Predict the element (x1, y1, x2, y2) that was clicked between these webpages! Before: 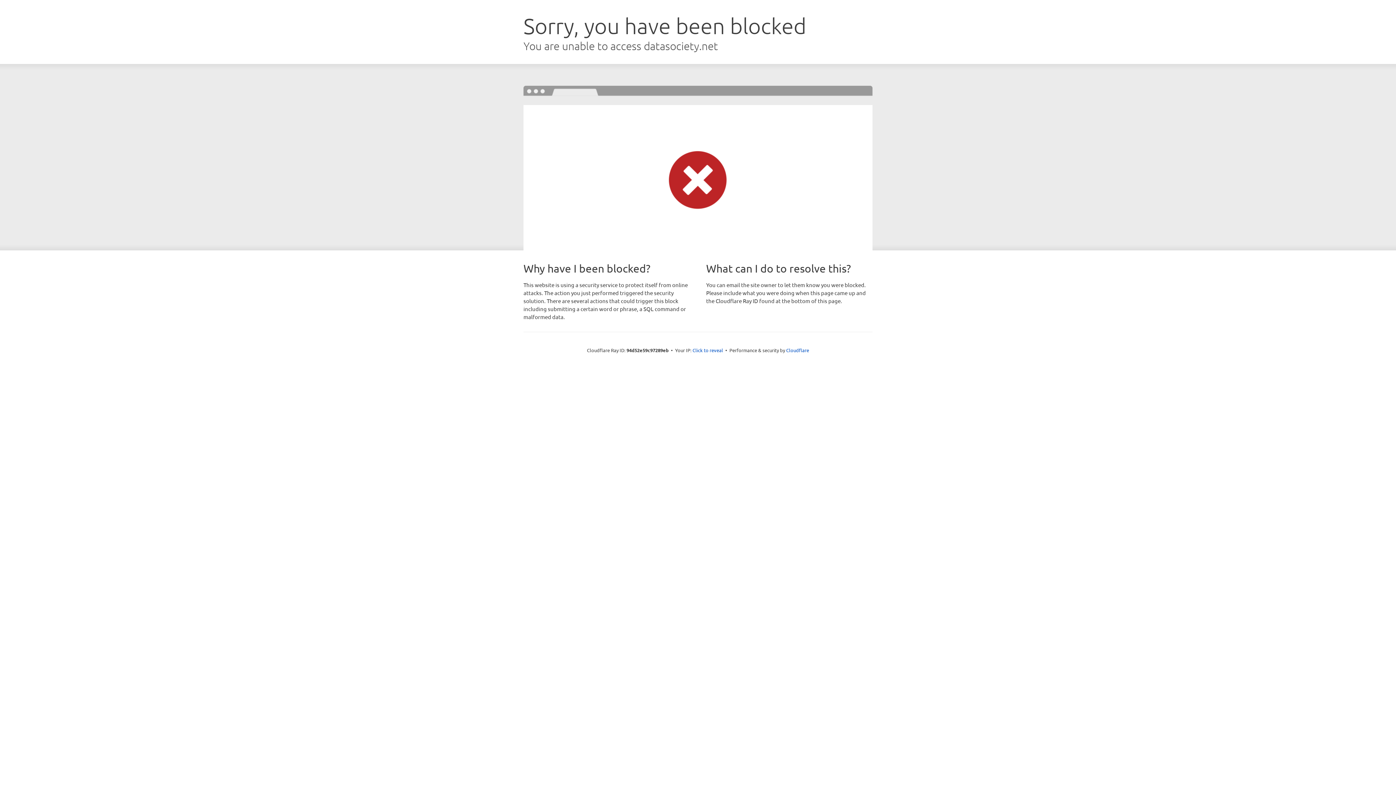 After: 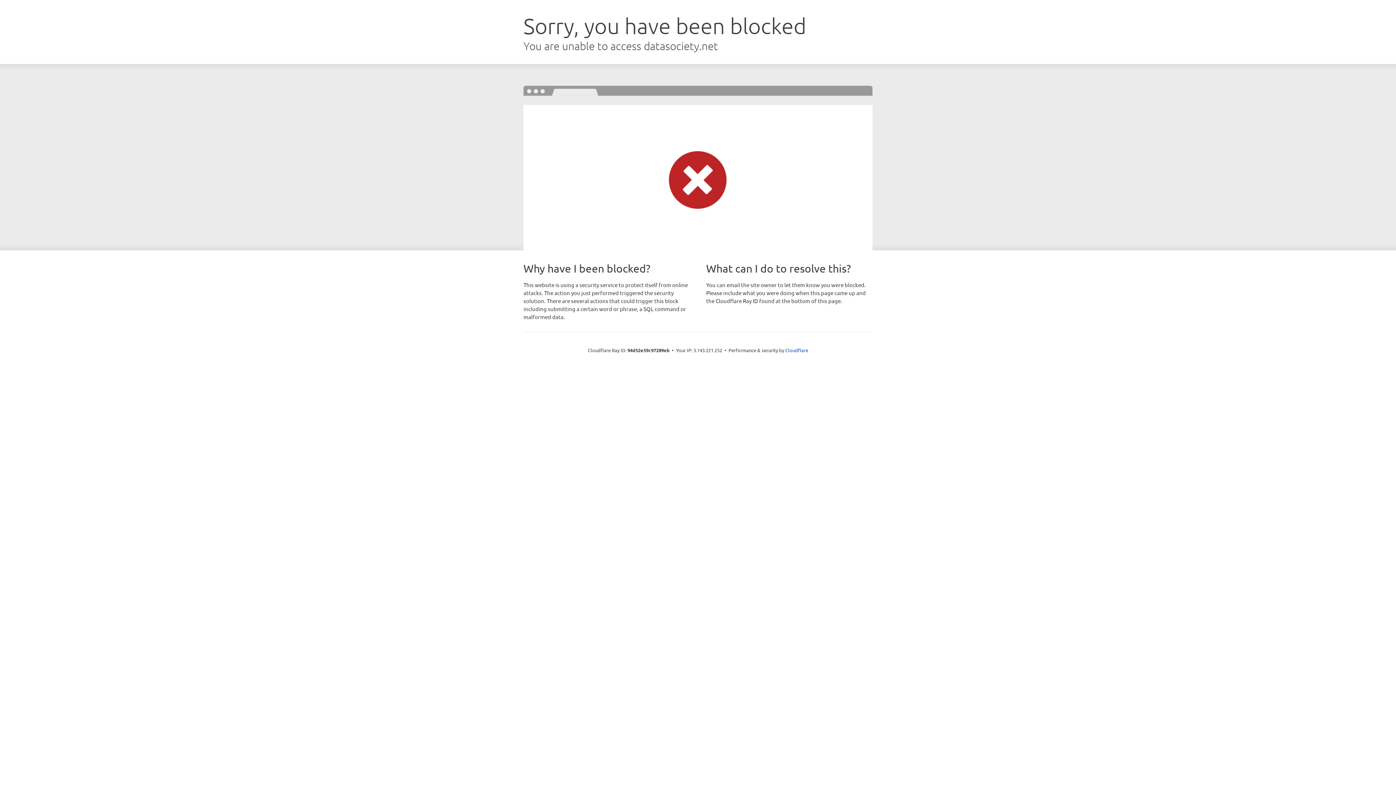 Action: bbox: (692, 346, 723, 353) label: Click to reveal